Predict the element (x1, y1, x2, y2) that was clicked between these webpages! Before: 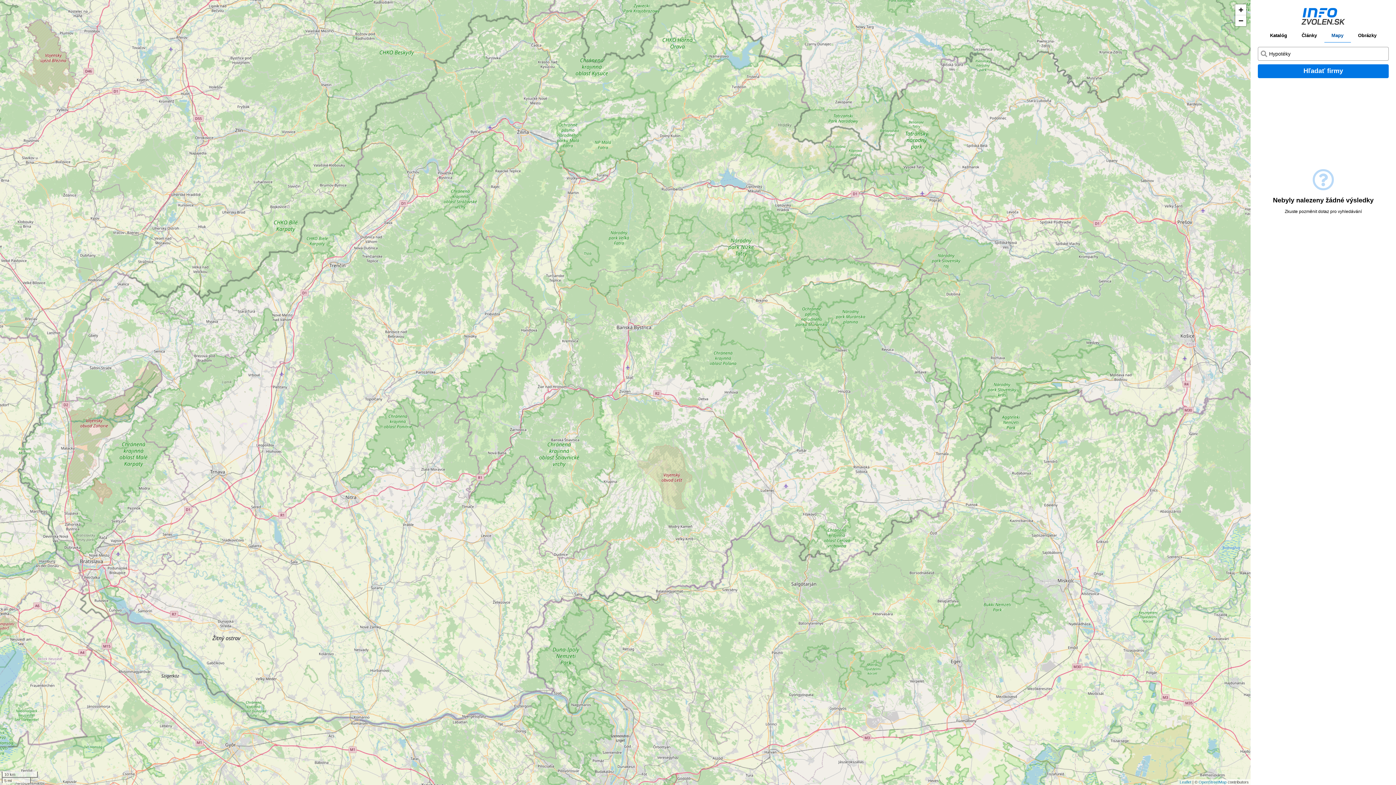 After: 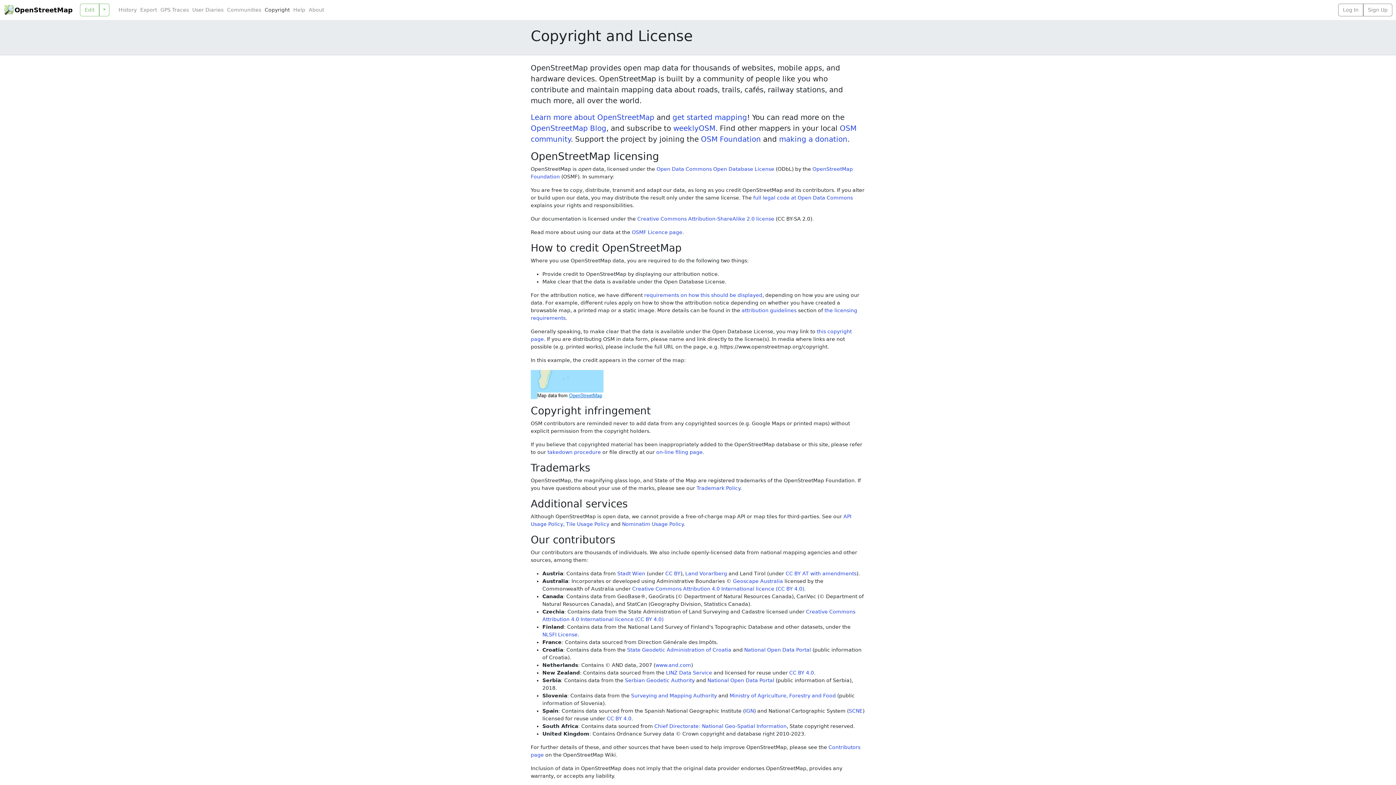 Action: label: OpenStreetMap bbox: (1198, 780, 1226, 784)